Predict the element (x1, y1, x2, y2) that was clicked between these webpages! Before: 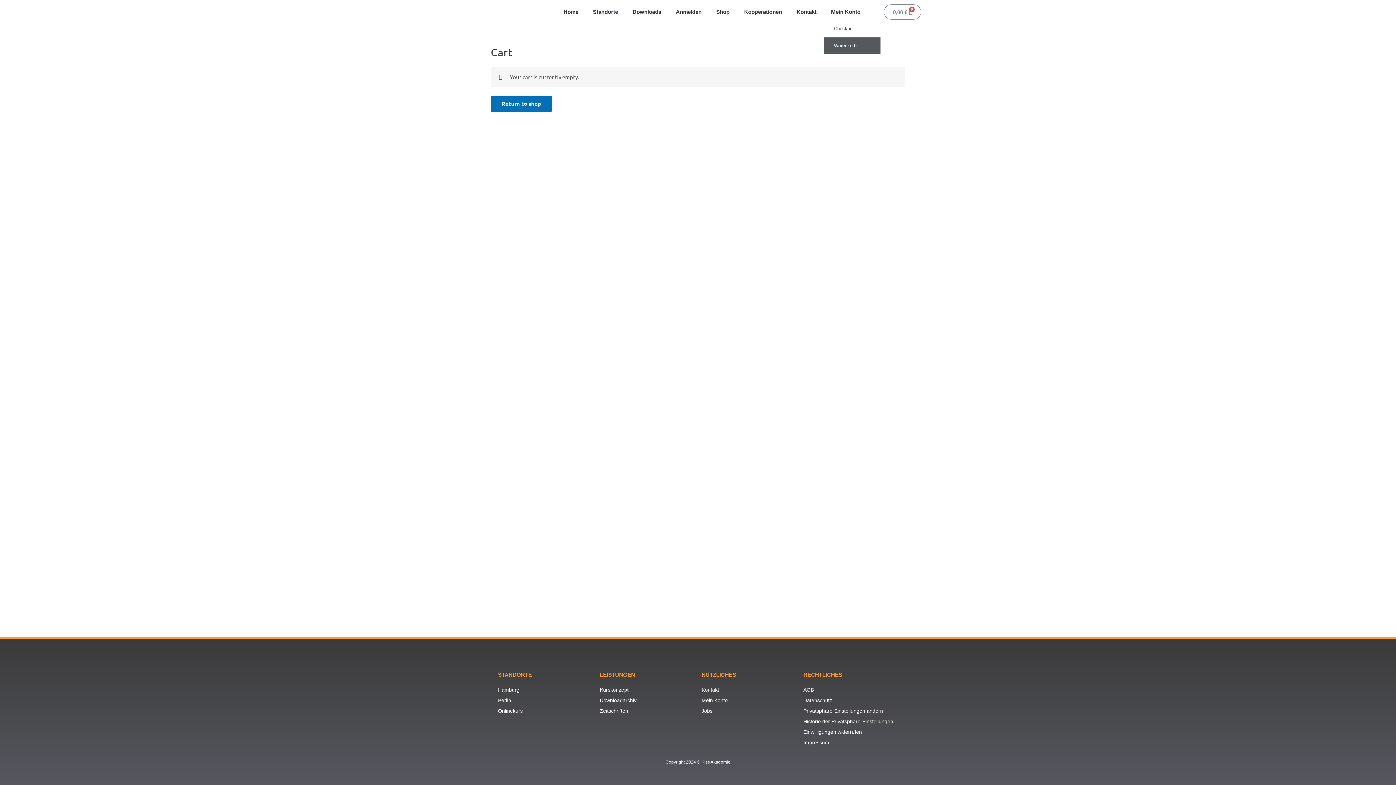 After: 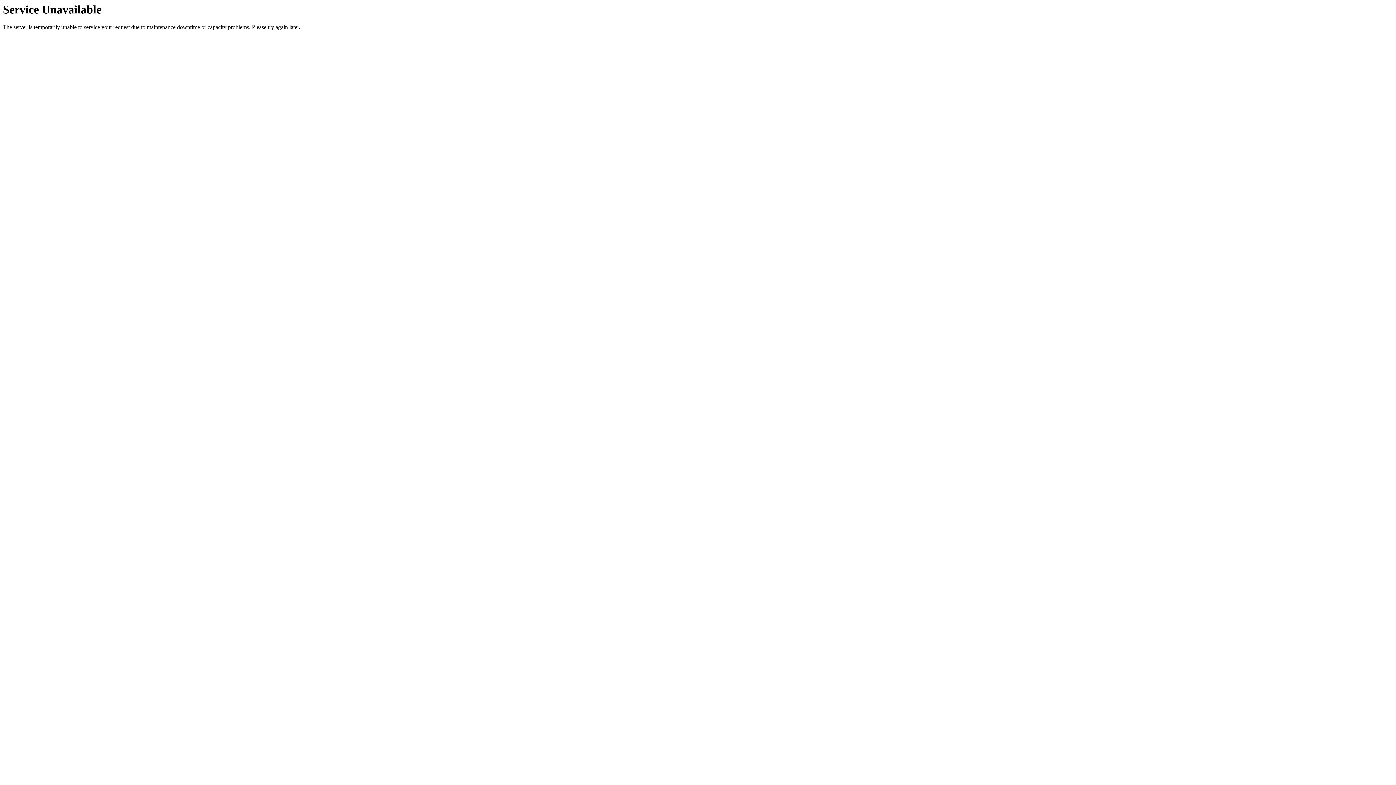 Action: bbox: (824, 37, 880, 54) label: Warenkorb